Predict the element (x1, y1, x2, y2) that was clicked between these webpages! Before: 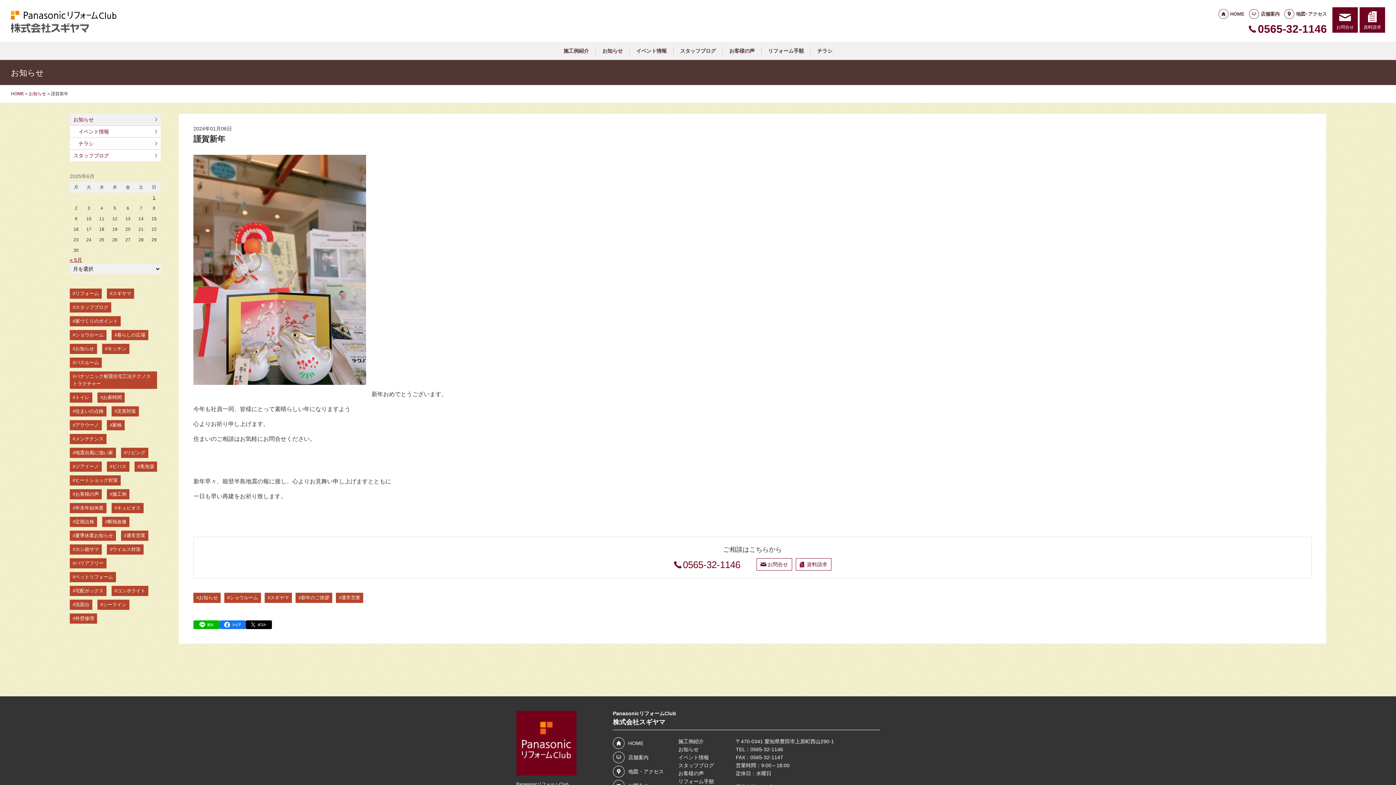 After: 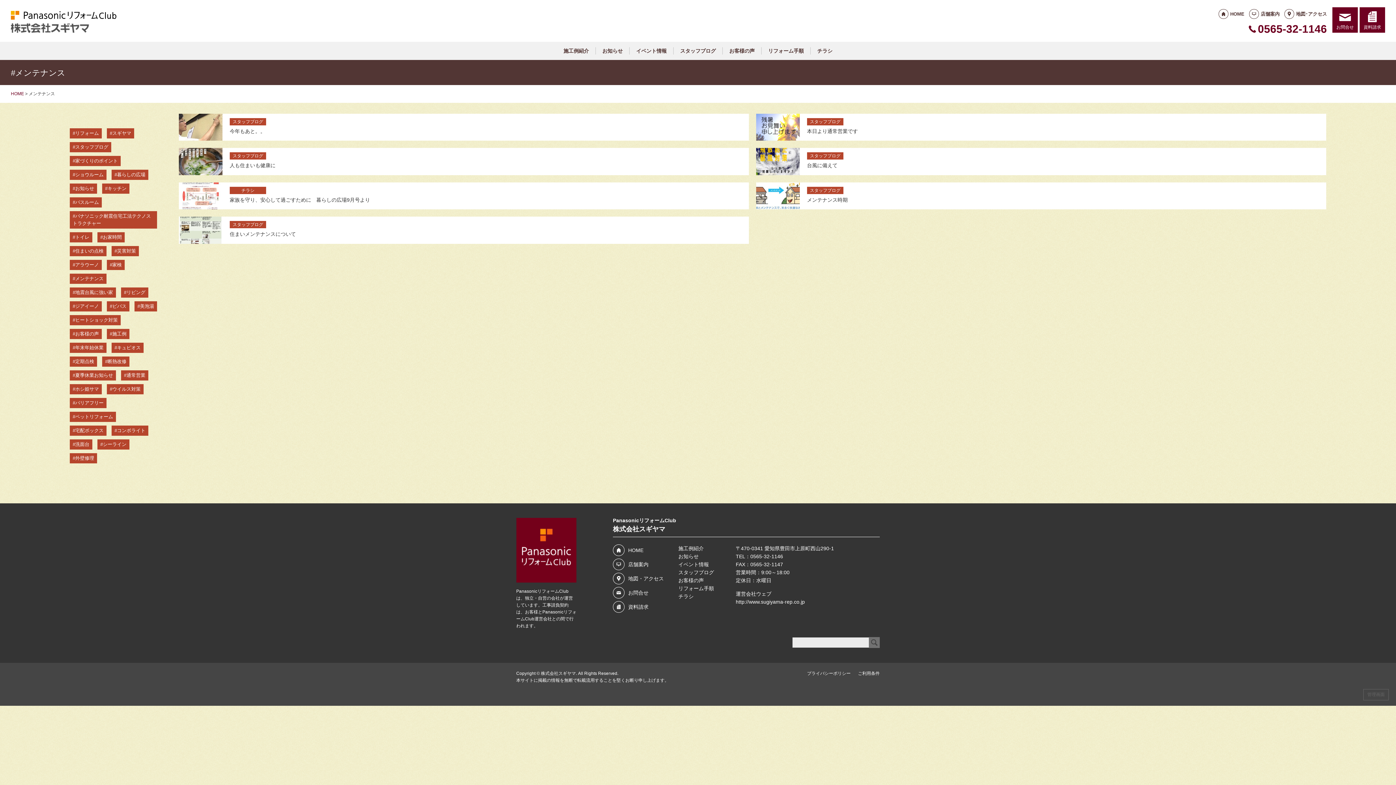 Action: bbox: (69, 434, 106, 444) label: メンテナンス (7個の項目)